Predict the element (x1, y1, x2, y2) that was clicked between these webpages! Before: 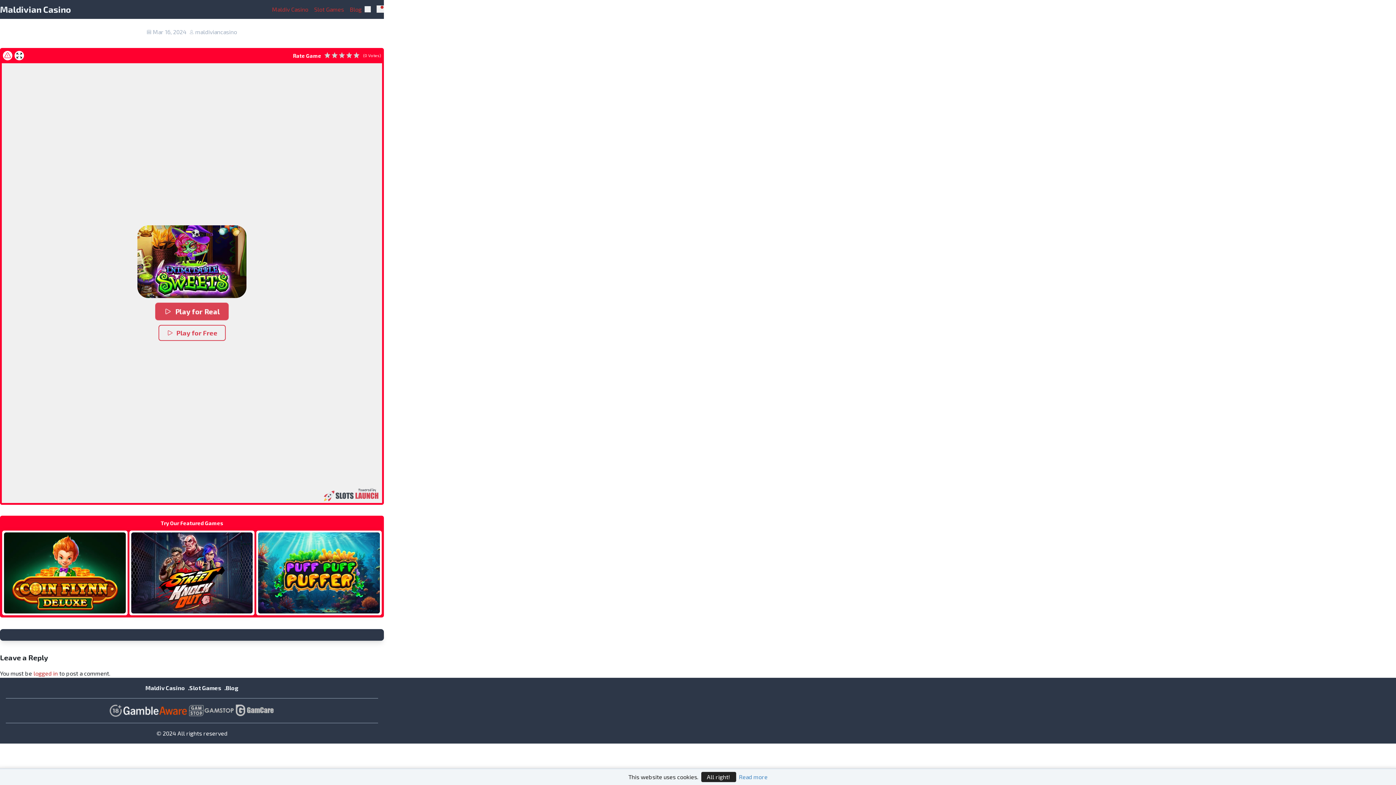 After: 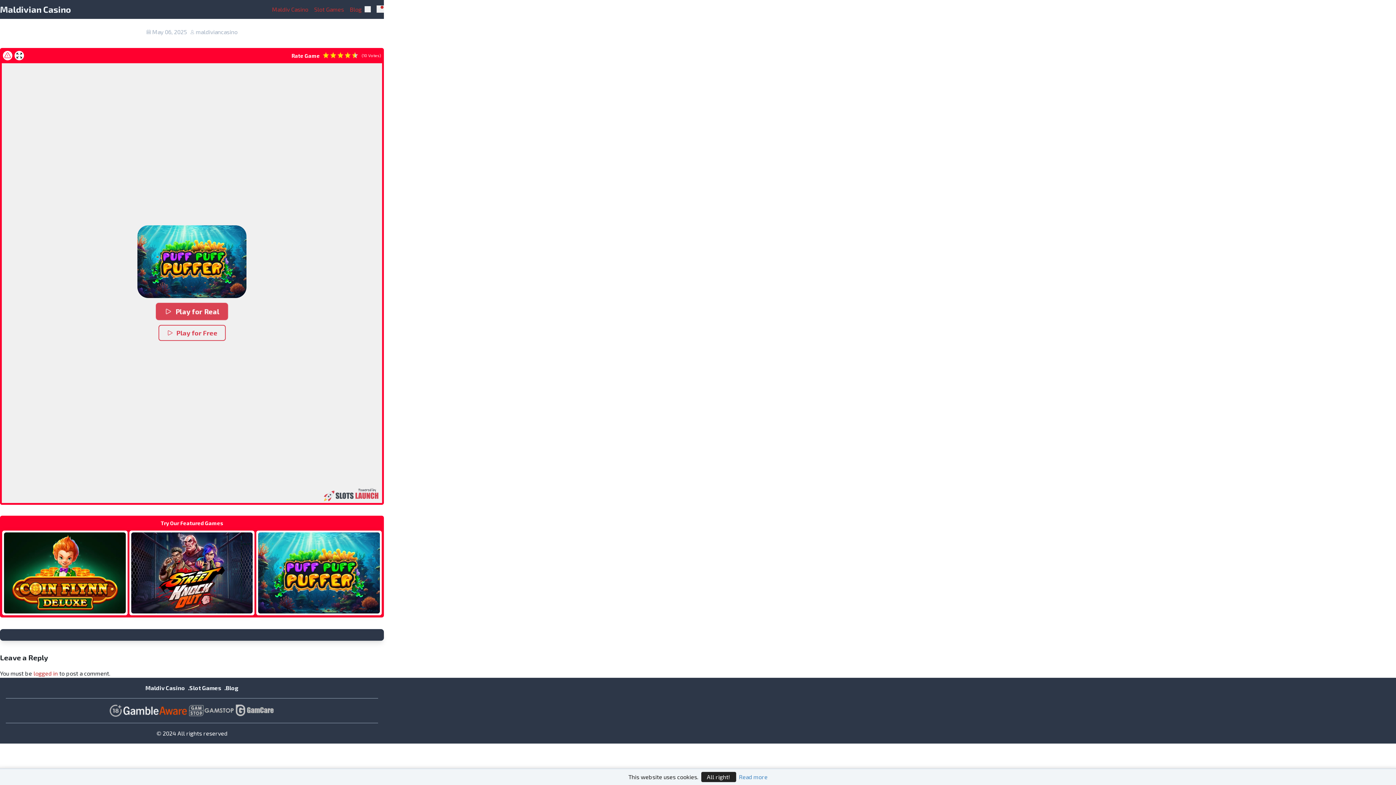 Action: bbox: (296, 563, 341, 582) label: Try Demo